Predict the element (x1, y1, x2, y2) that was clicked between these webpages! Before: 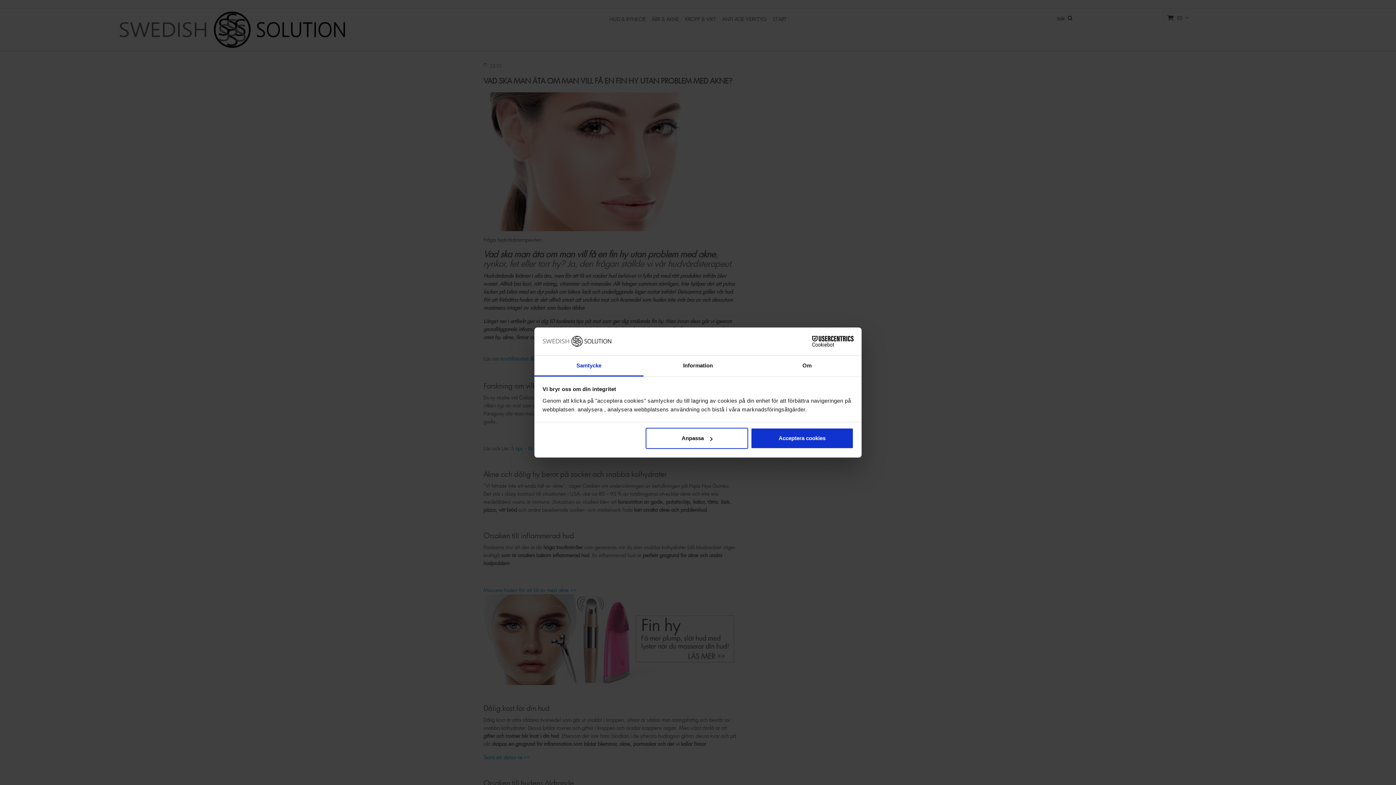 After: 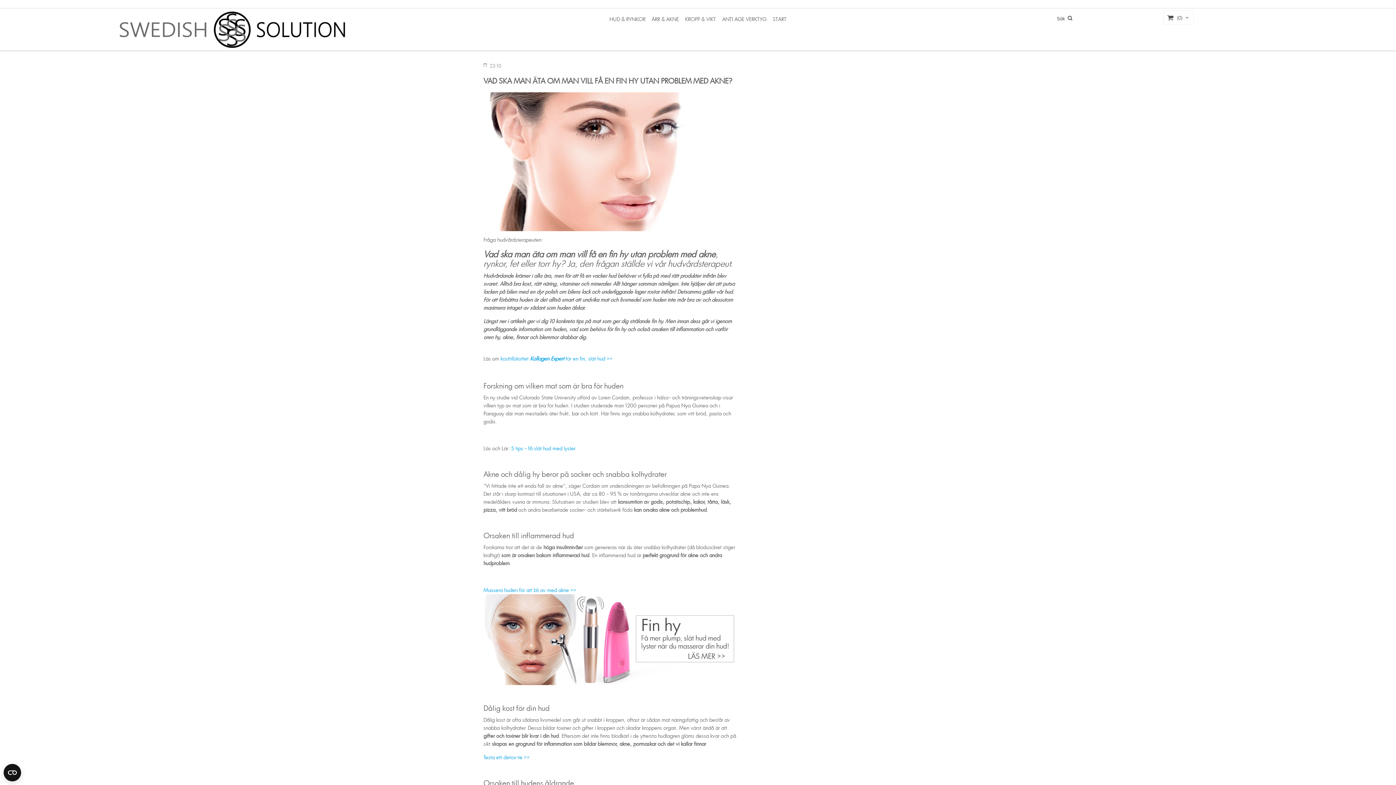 Action: label: Acceptera cookies bbox: (751, 428, 853, 449)